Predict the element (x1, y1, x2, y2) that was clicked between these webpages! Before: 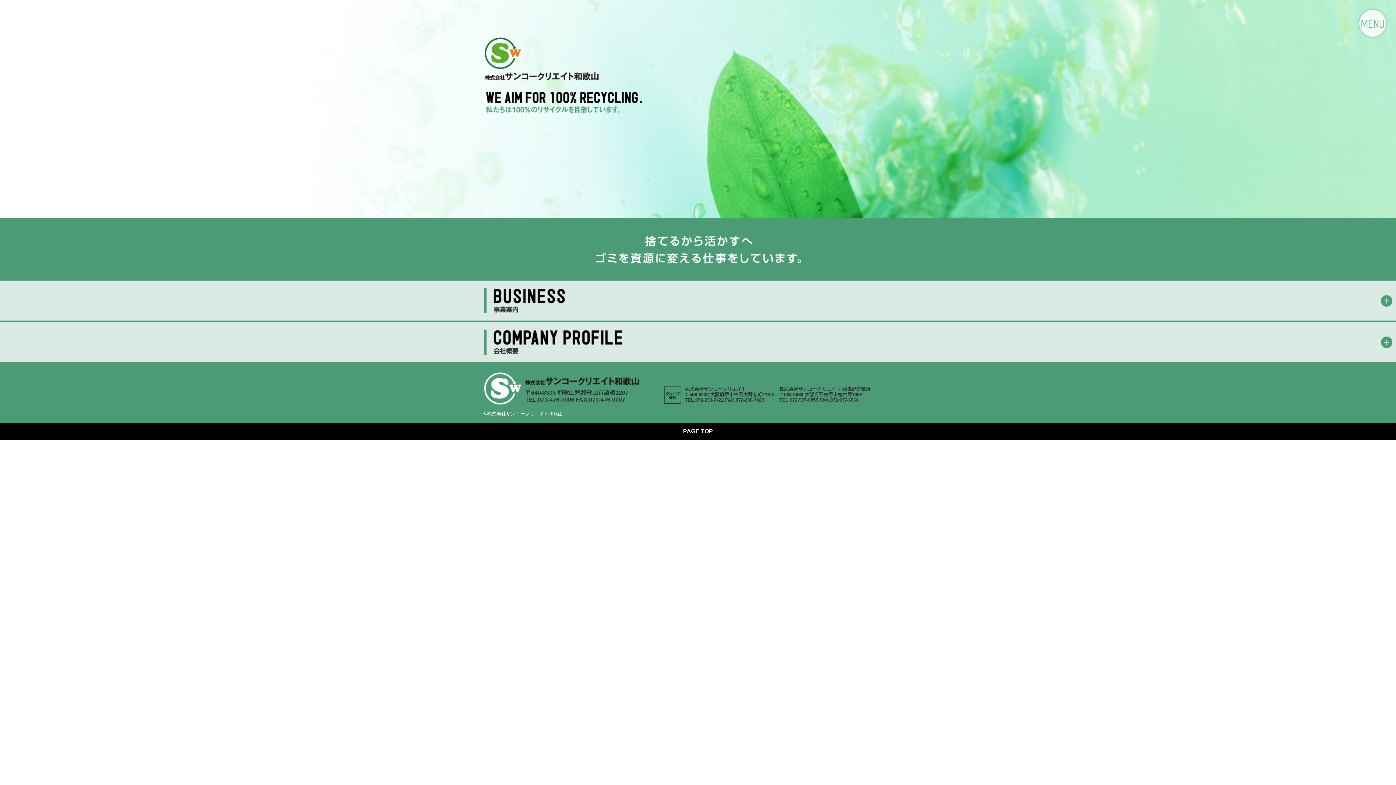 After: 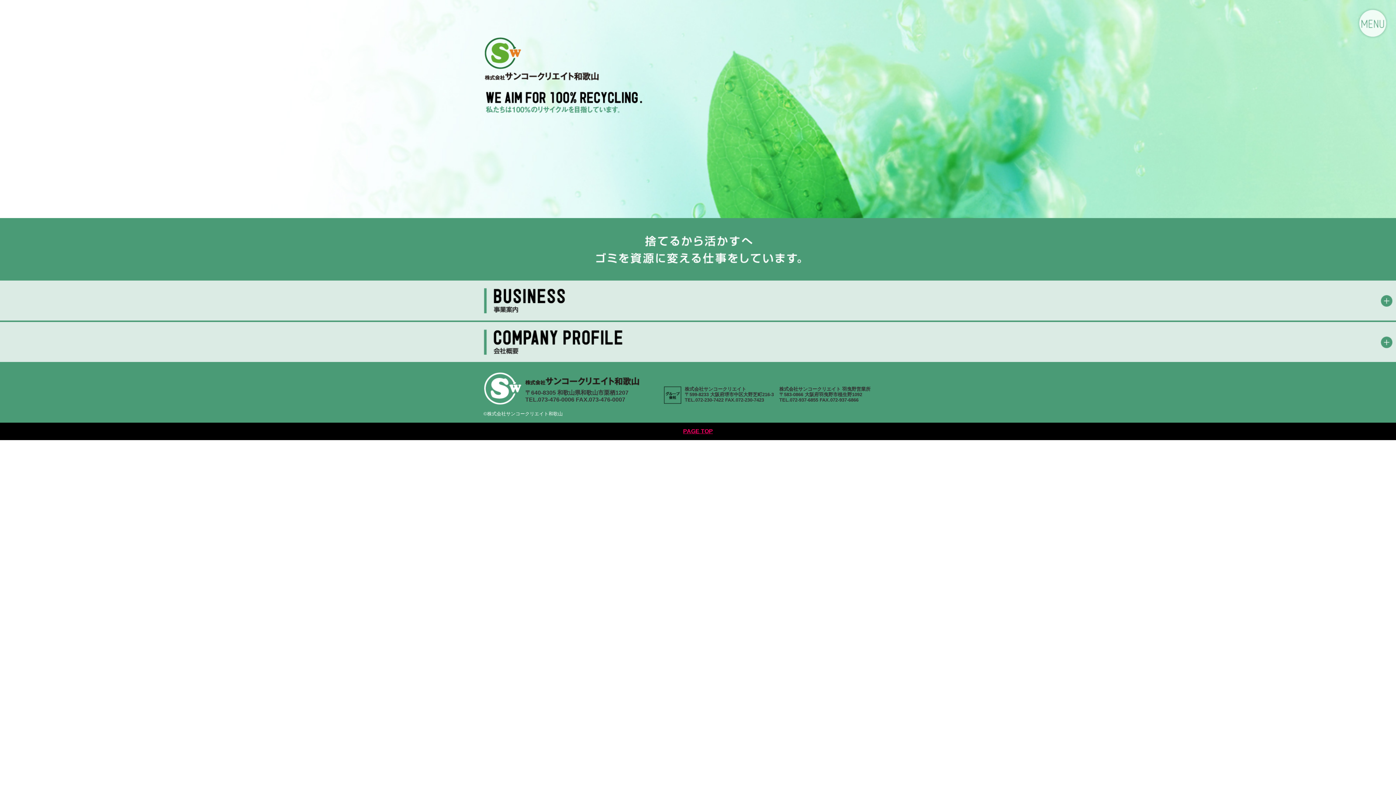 Action: label: PAGE TOP bbox: (0, 422, 1396, 440)